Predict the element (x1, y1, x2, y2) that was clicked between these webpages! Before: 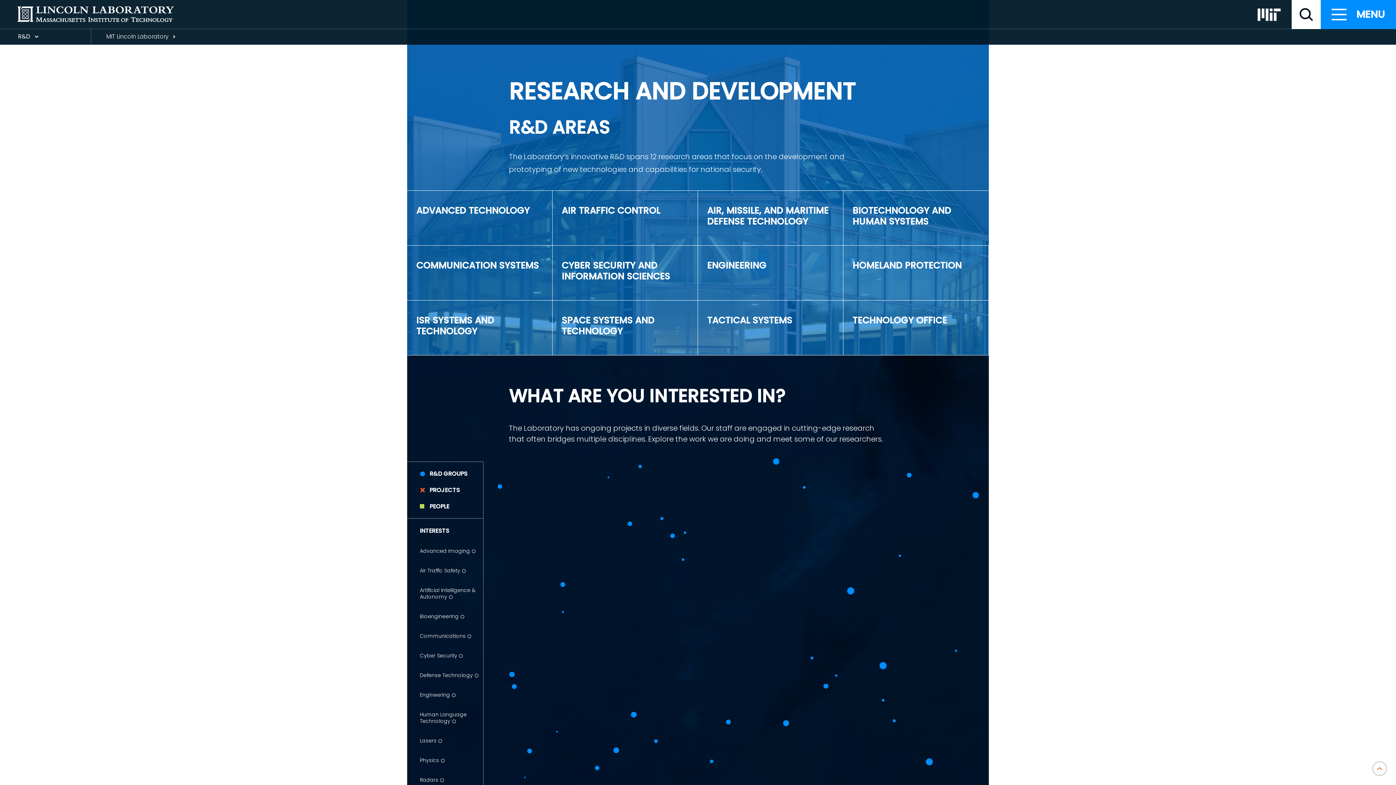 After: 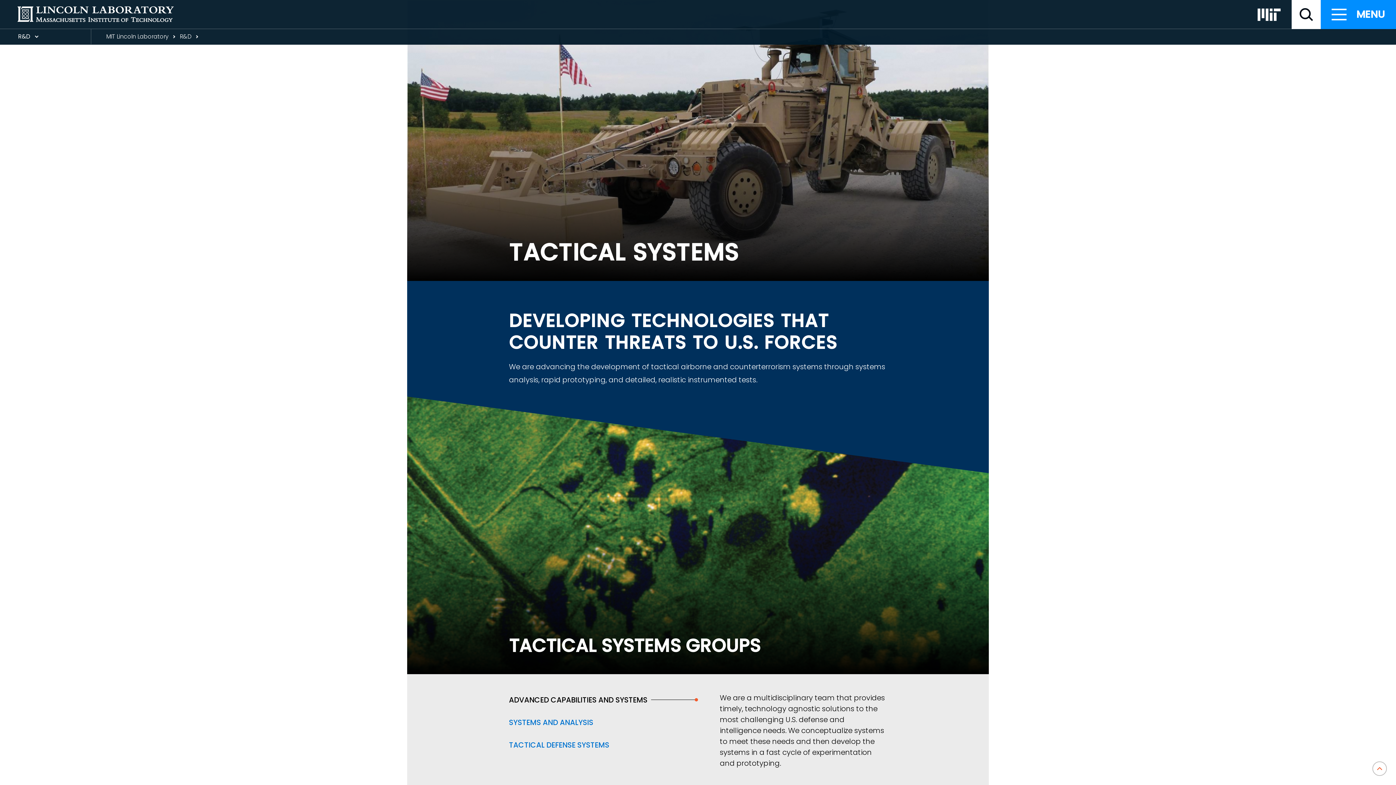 Action: bbox: (698, 300, 843, 355) label: TACTICAL SYSTEMS